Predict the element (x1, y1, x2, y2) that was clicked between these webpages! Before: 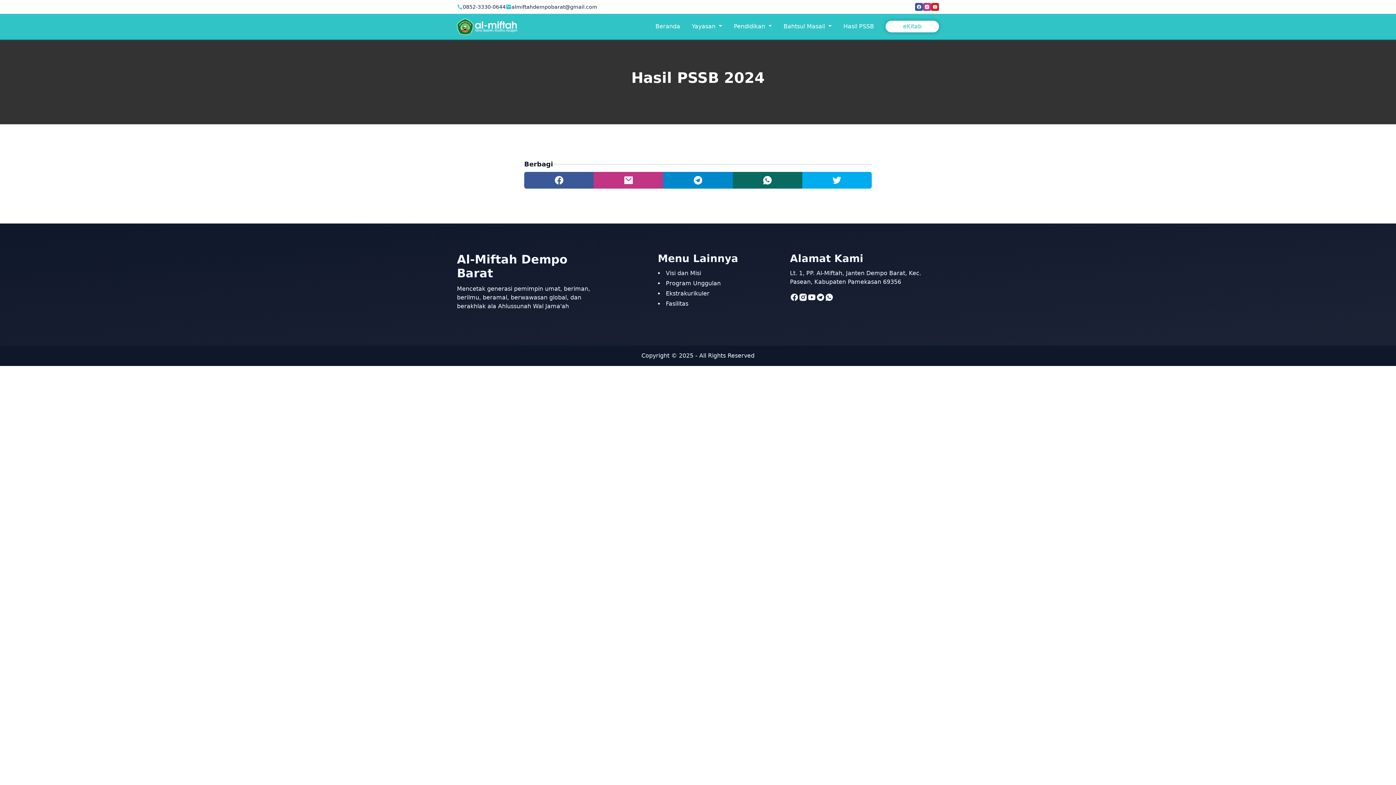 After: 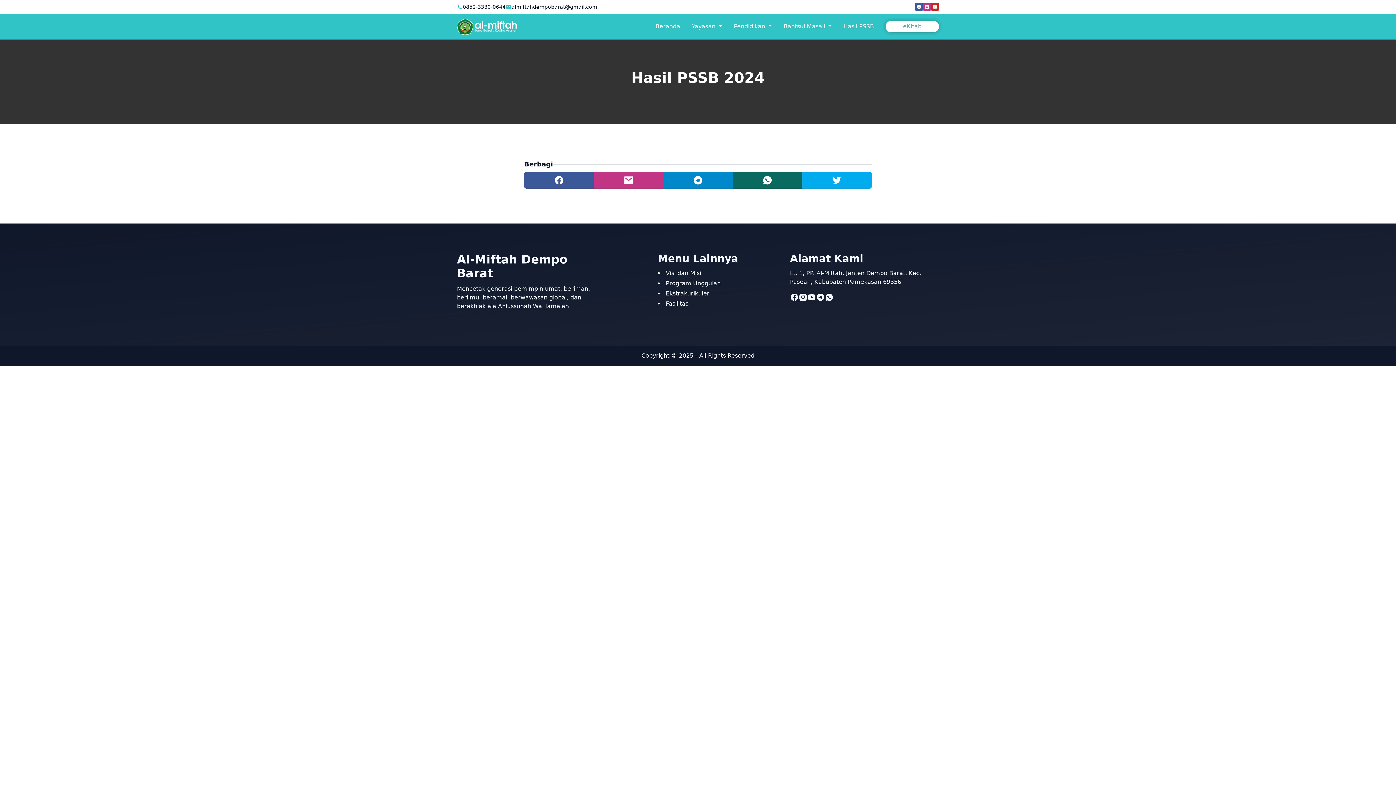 Action: bbox: (732, 172, 802, 188) label: Share to whatsapp